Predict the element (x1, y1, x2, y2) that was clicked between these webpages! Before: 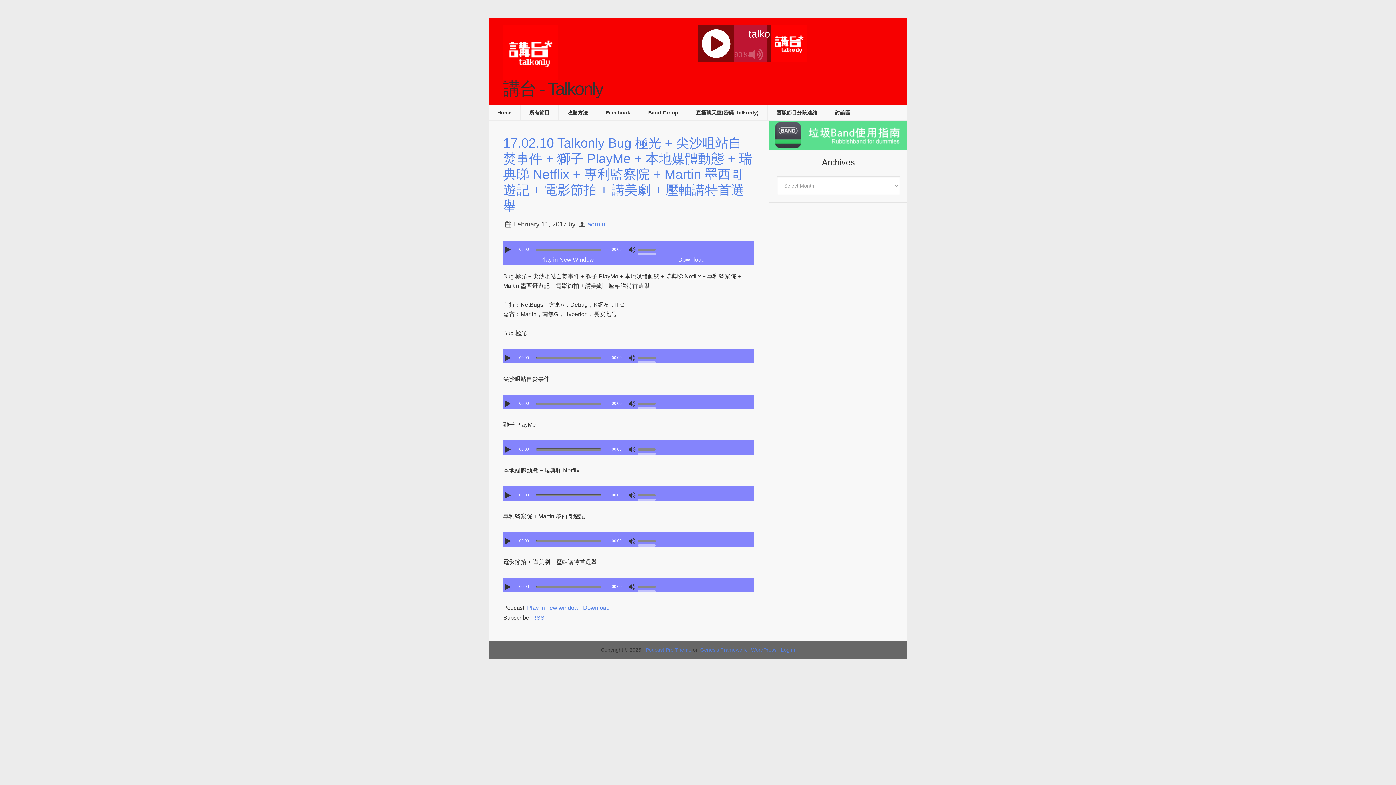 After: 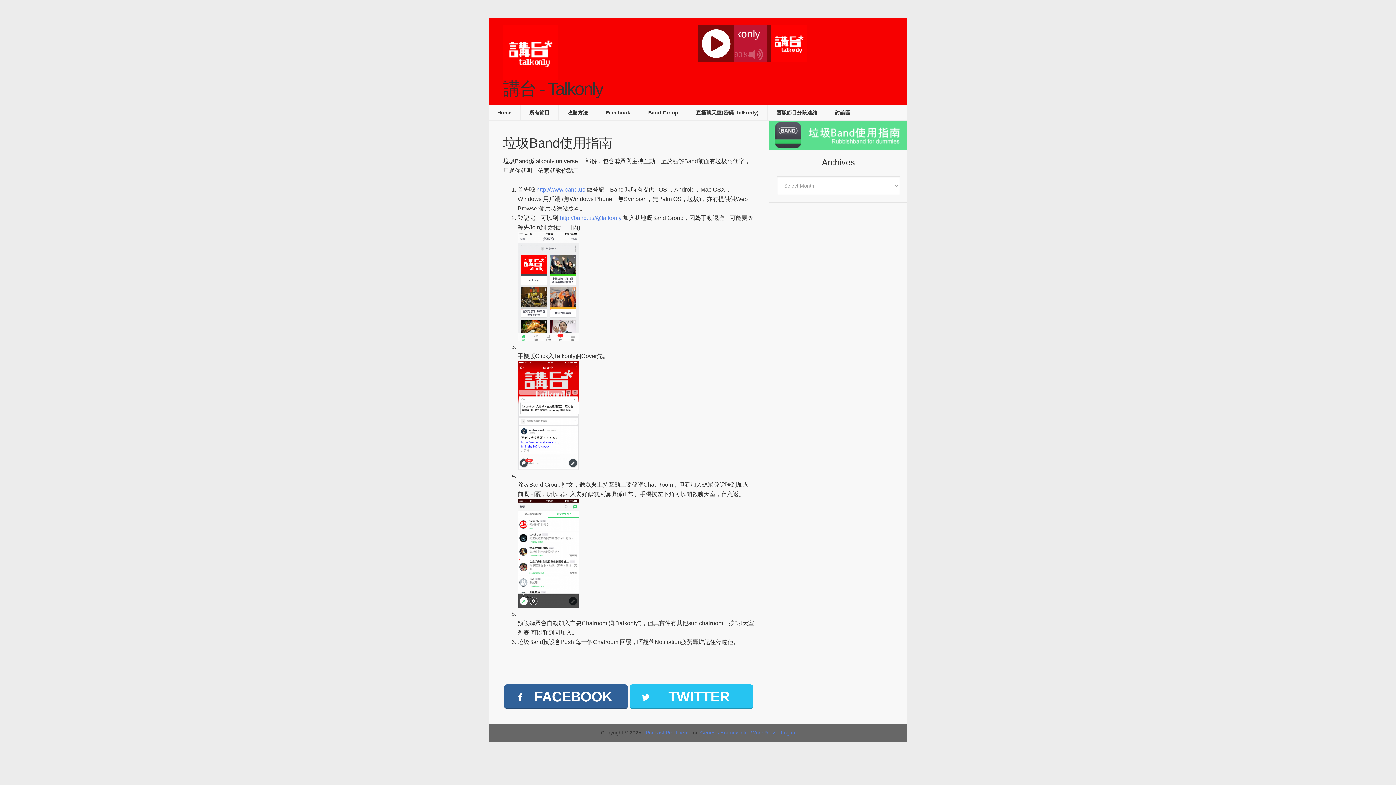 Action: bbox: (769, 120, 907, 149)